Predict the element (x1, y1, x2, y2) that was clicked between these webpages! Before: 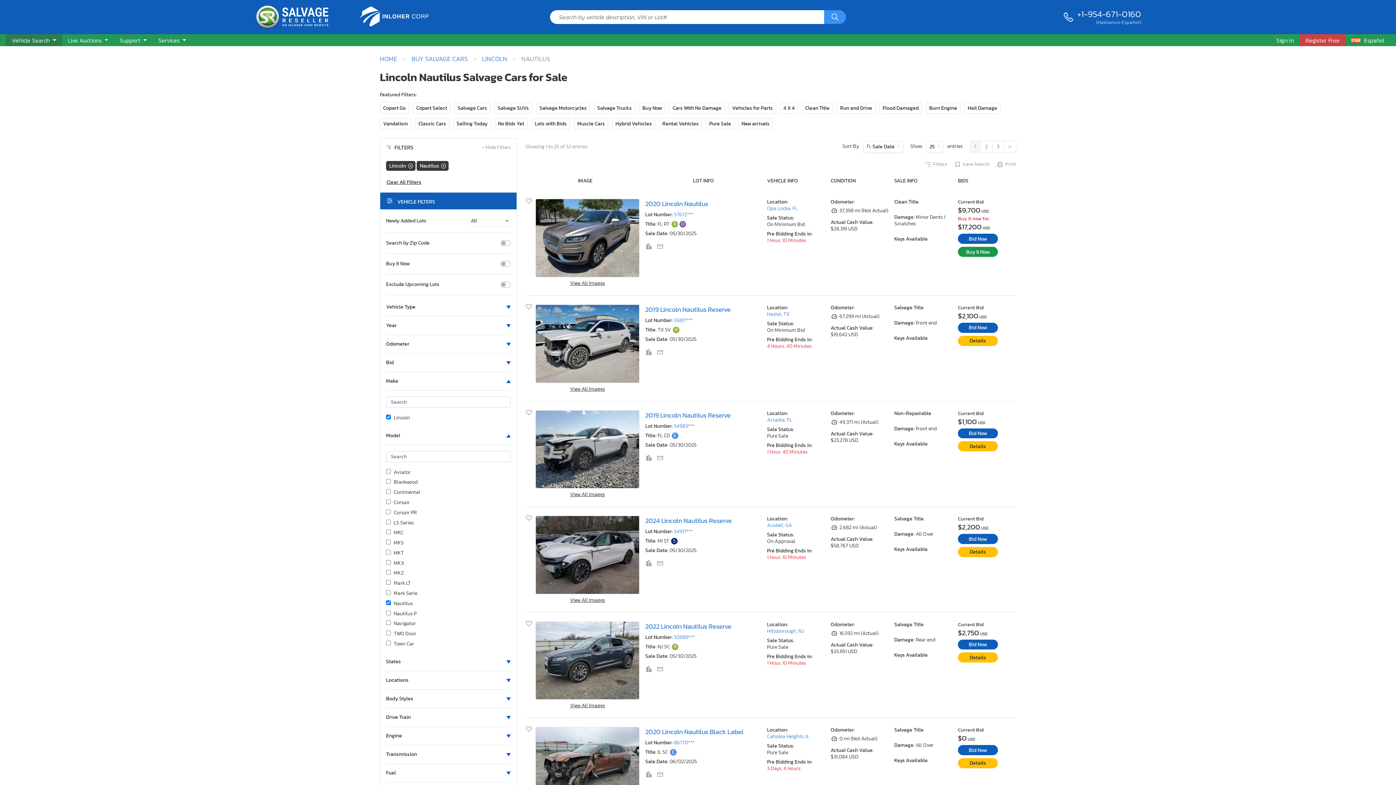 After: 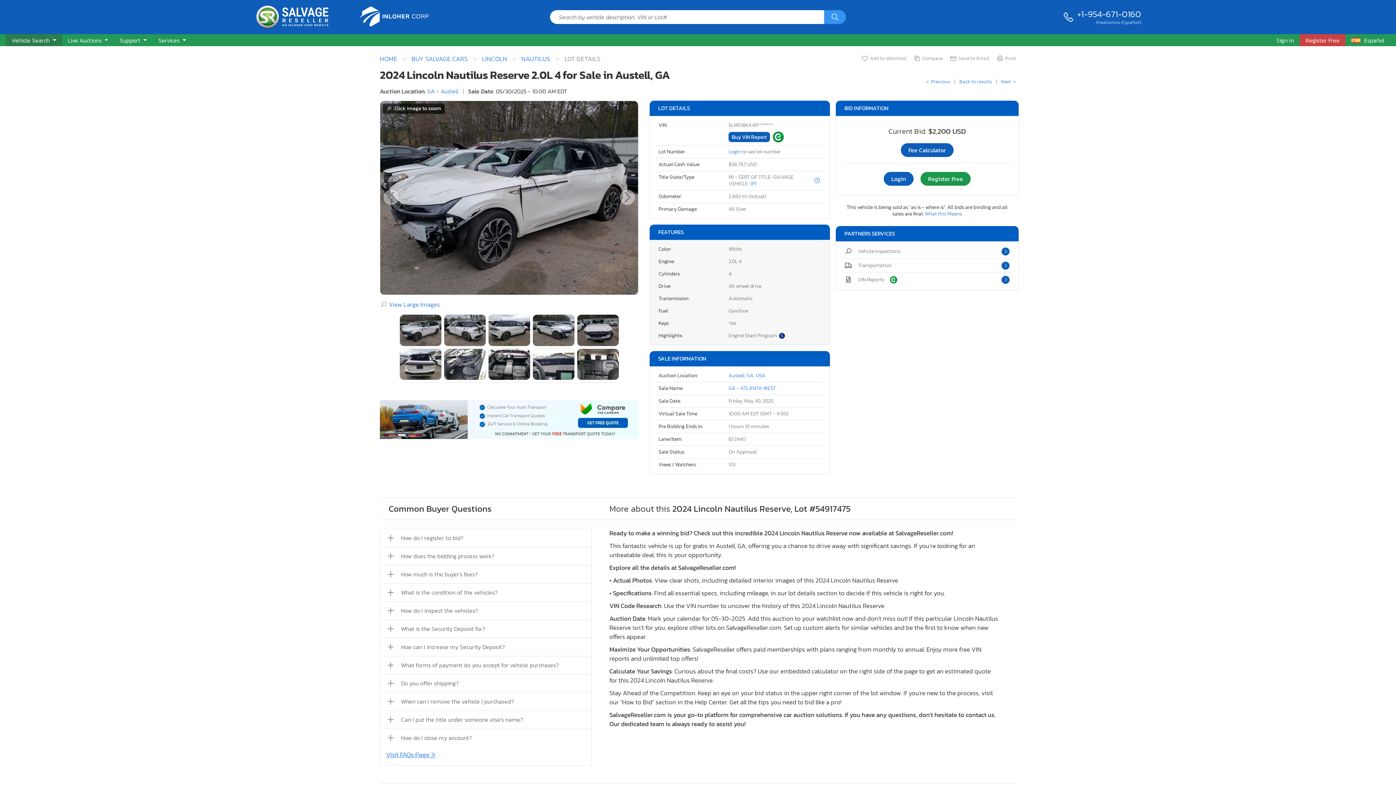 Action: label: 54917*** bbox: (674, 528, 693, 535)